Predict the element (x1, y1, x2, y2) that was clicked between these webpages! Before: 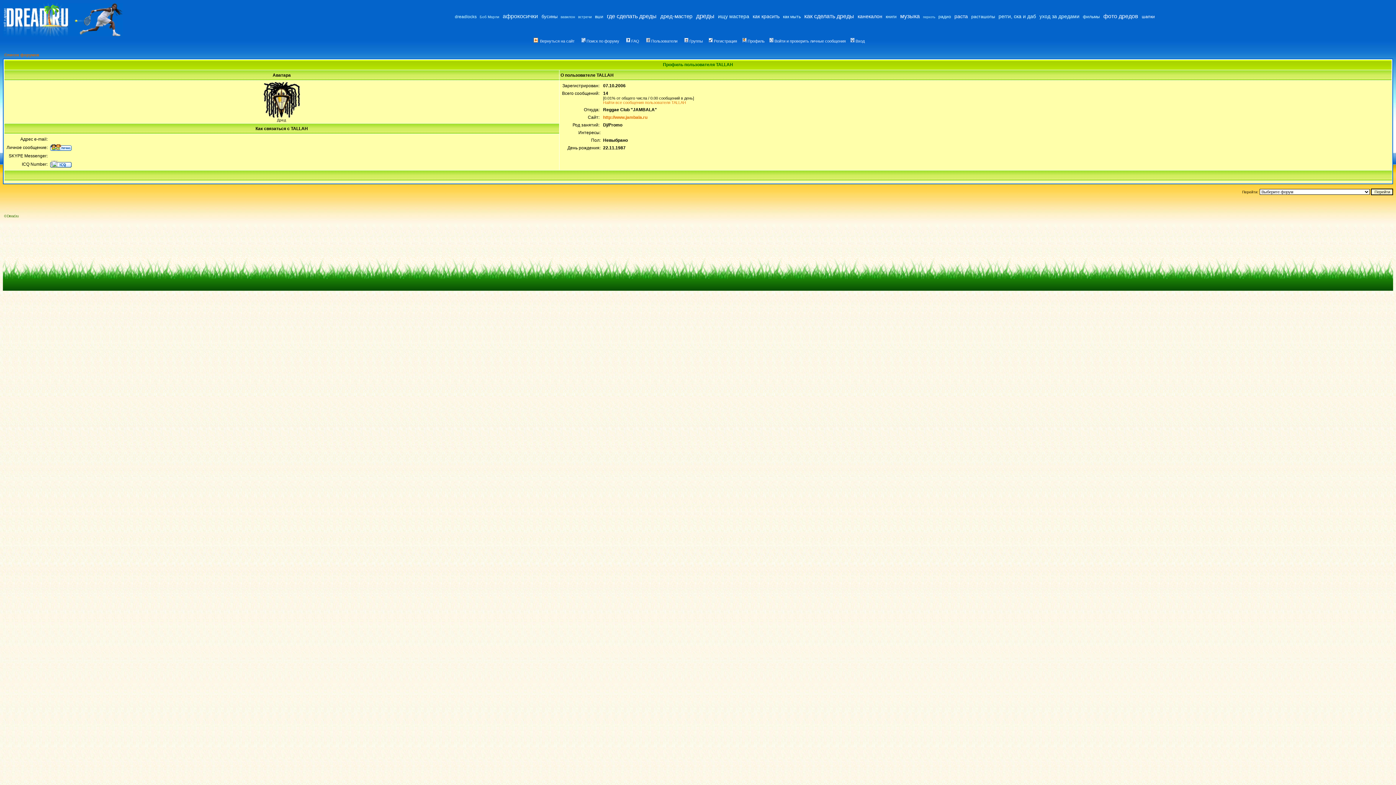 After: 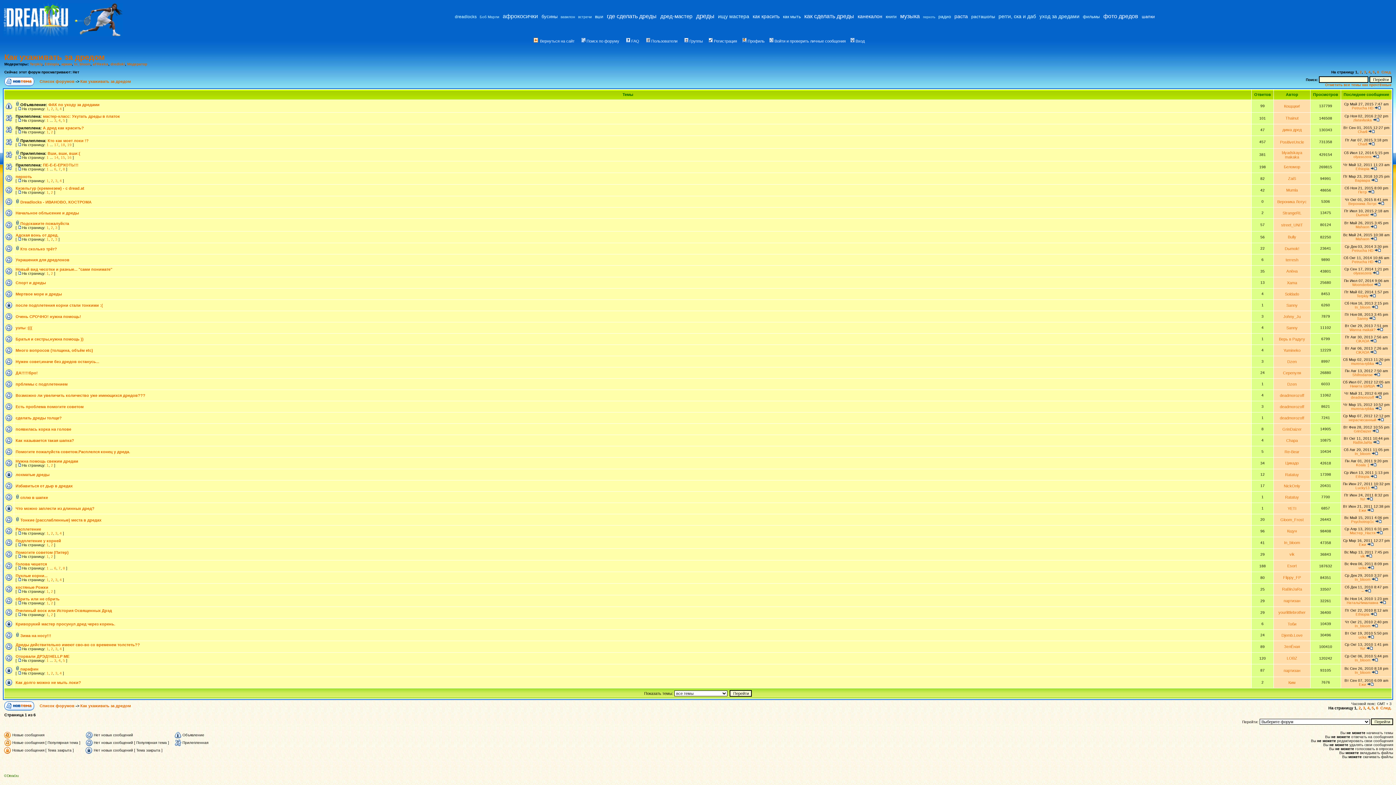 Action: bbox: (1038, 13, 1080, 19) label: уход за дредами